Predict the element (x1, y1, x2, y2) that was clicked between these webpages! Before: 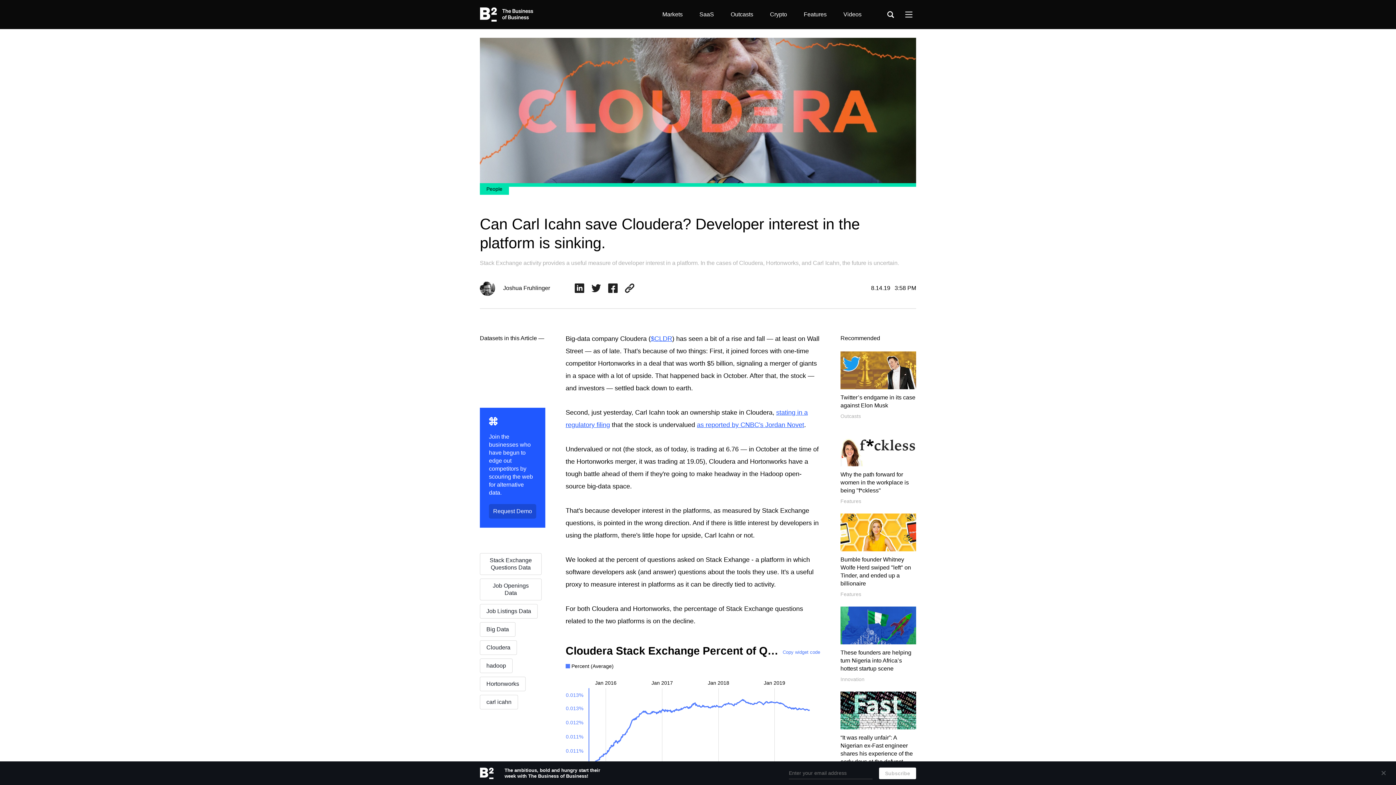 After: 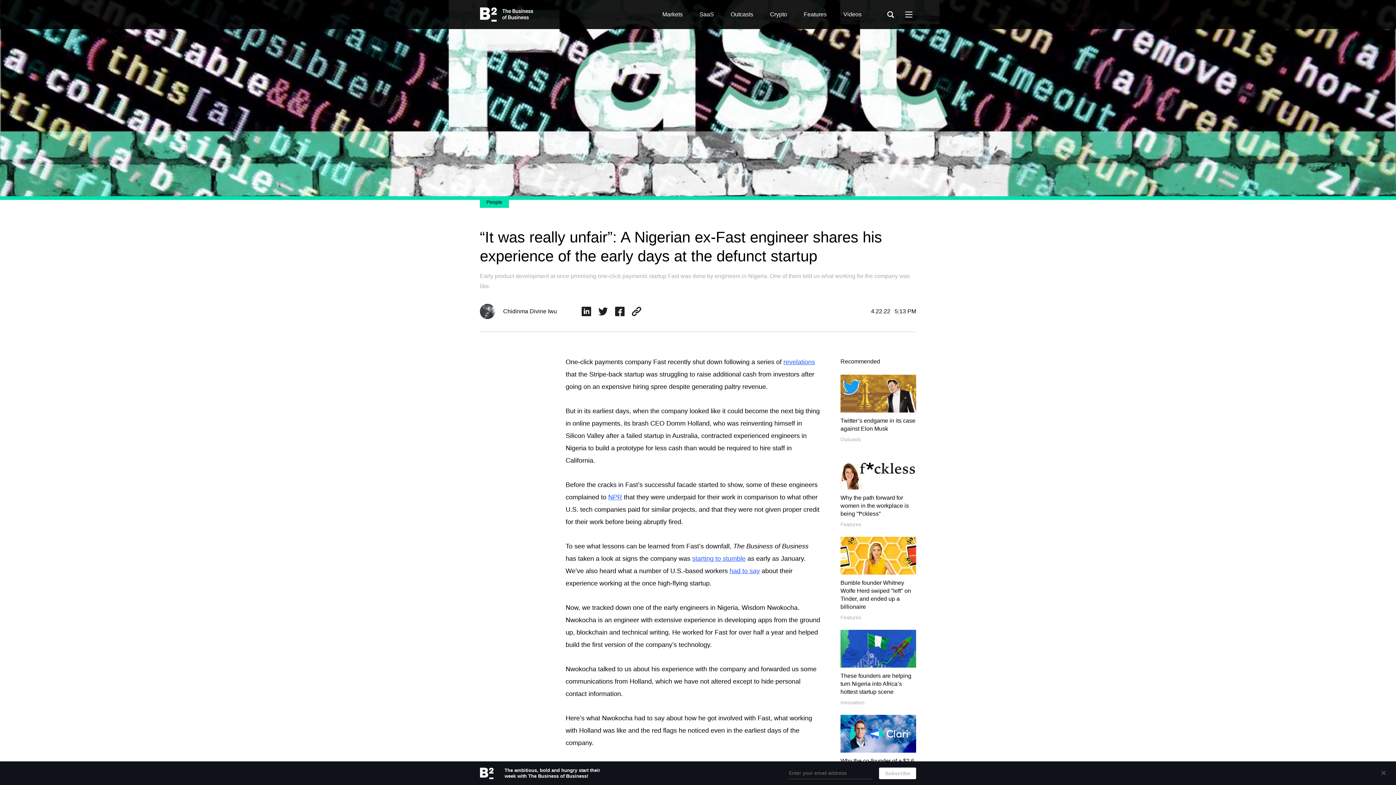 Action: label: “It was really unfair”: A Nigerian ex-Fast engineer shares his experience of the early days at the defunct startup bbox: (840, 734, 913, 773)